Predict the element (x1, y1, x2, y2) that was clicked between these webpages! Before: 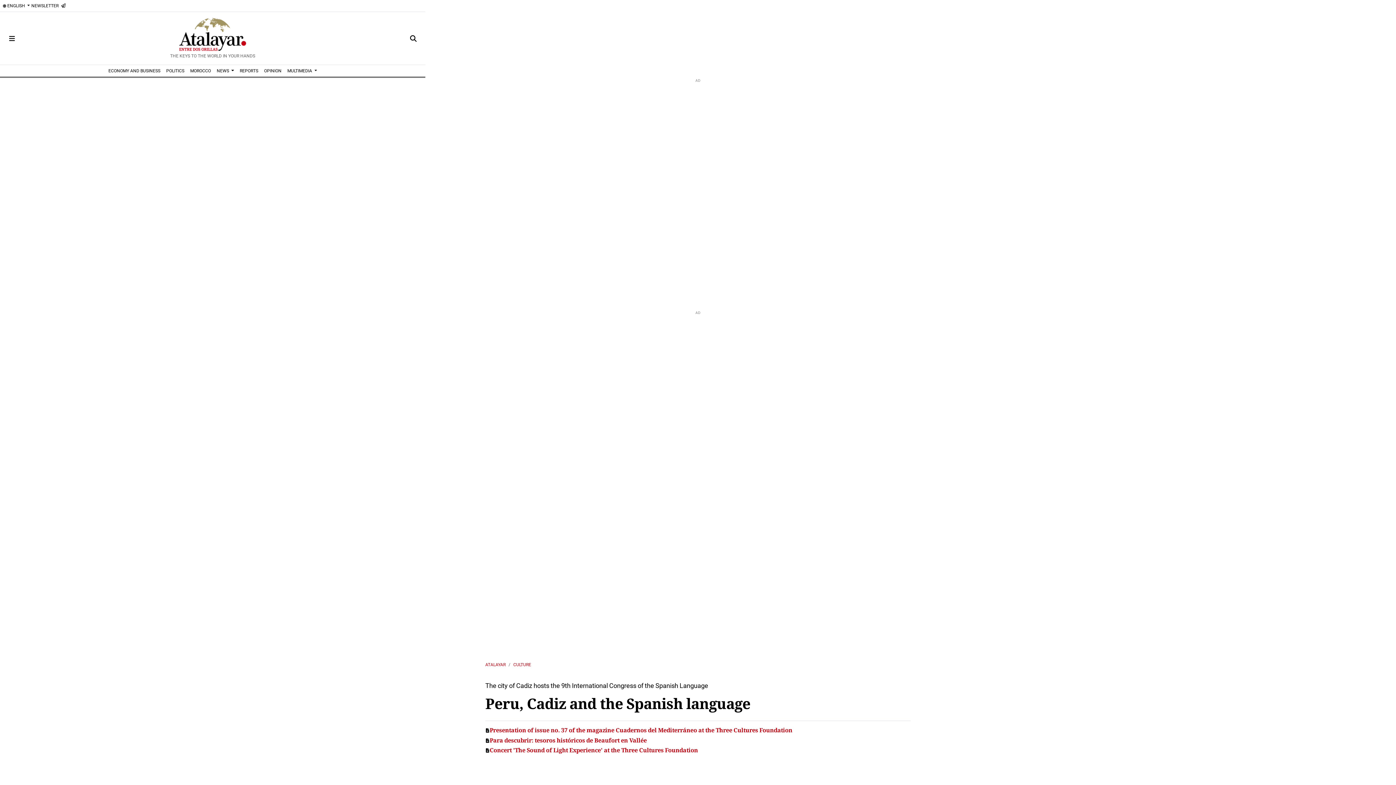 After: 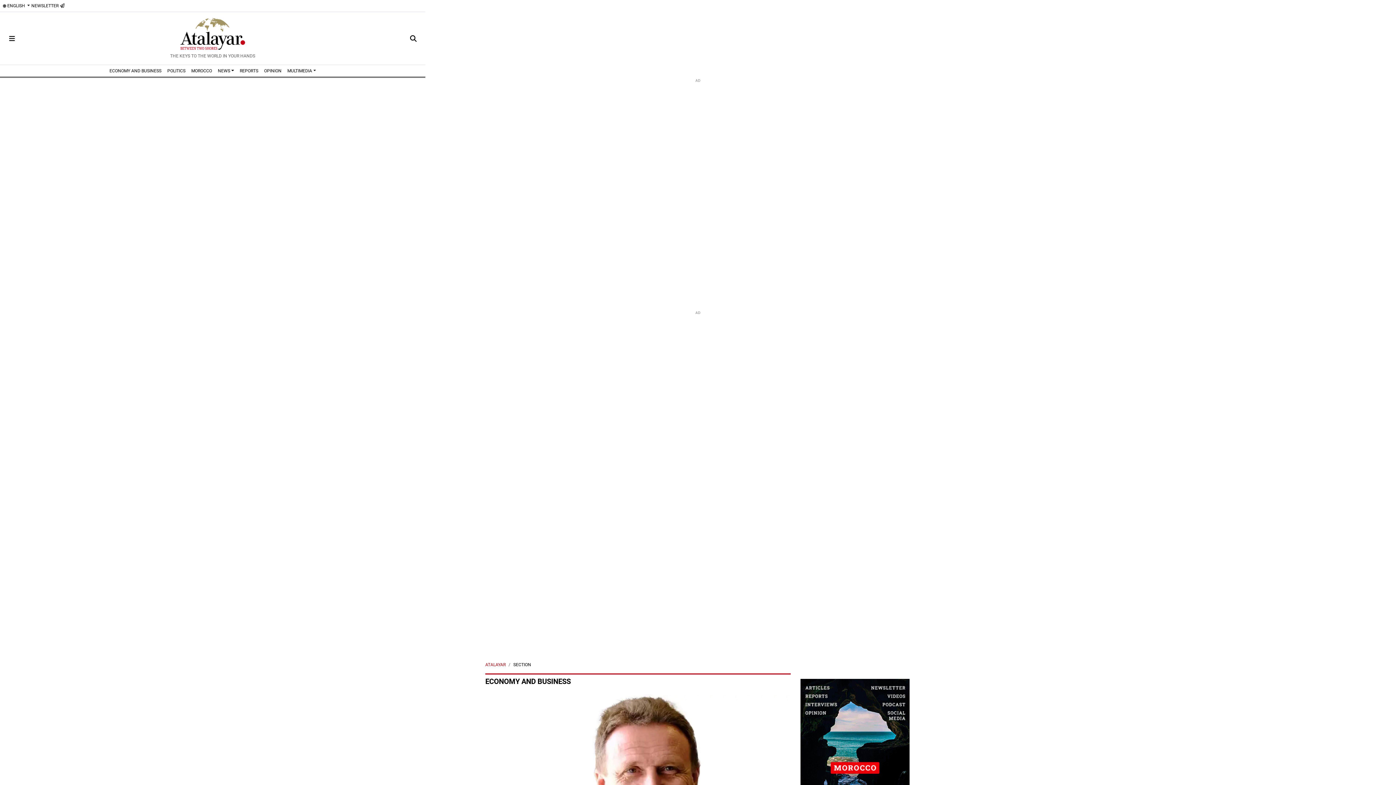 Action: label: ECONOMY AND BUSINESS bbox: (105, 65, 163, 76)